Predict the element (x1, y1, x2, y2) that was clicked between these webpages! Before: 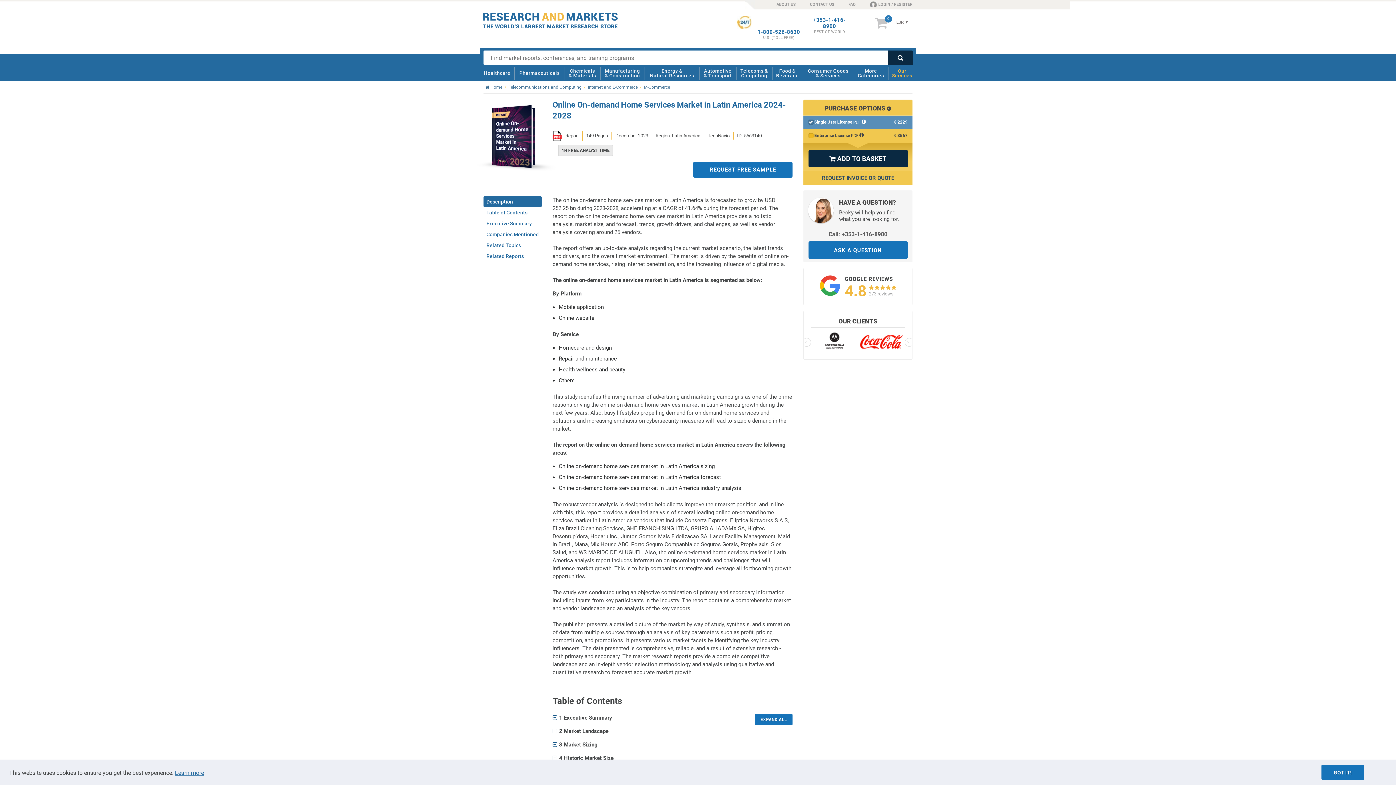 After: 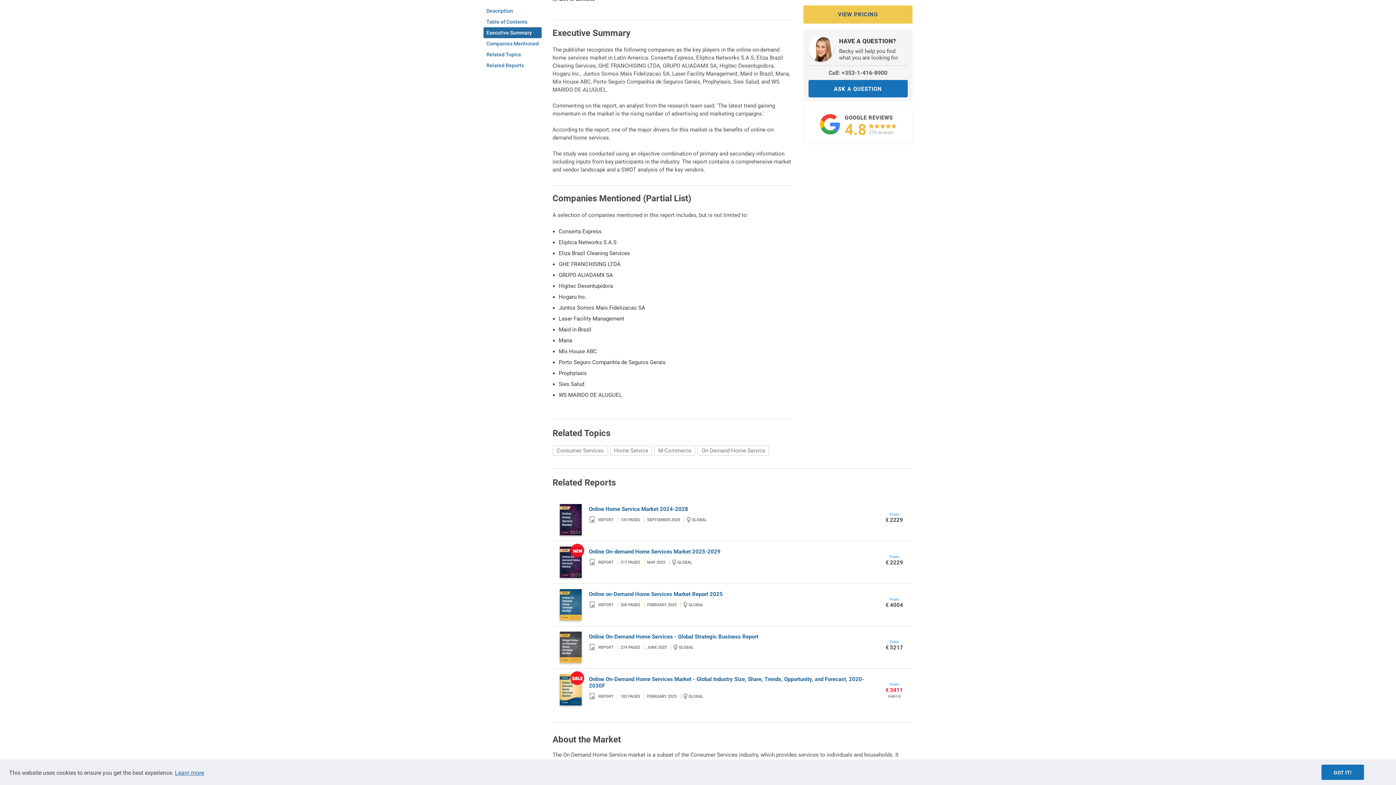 Action: bbox: (483, 218, 541, 229) label: Executive Summary